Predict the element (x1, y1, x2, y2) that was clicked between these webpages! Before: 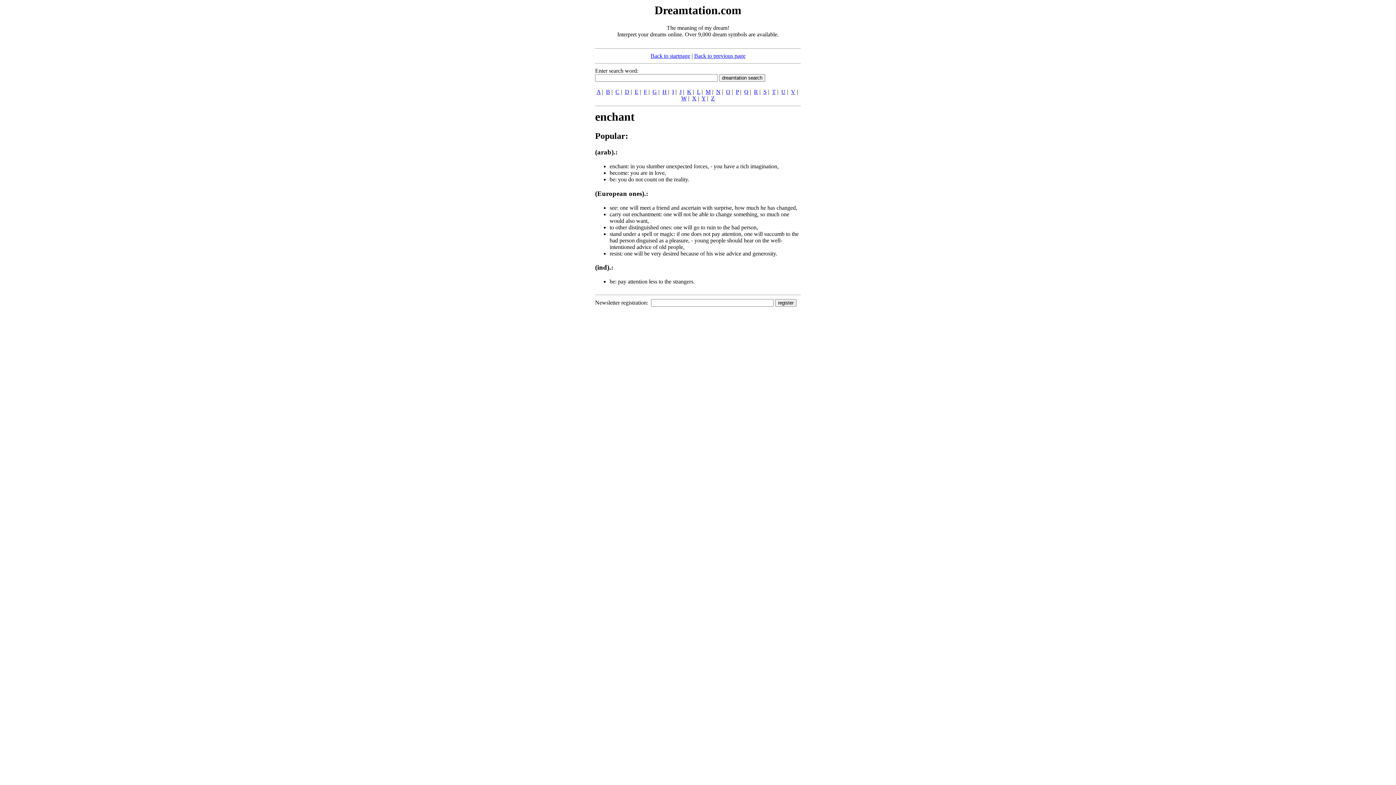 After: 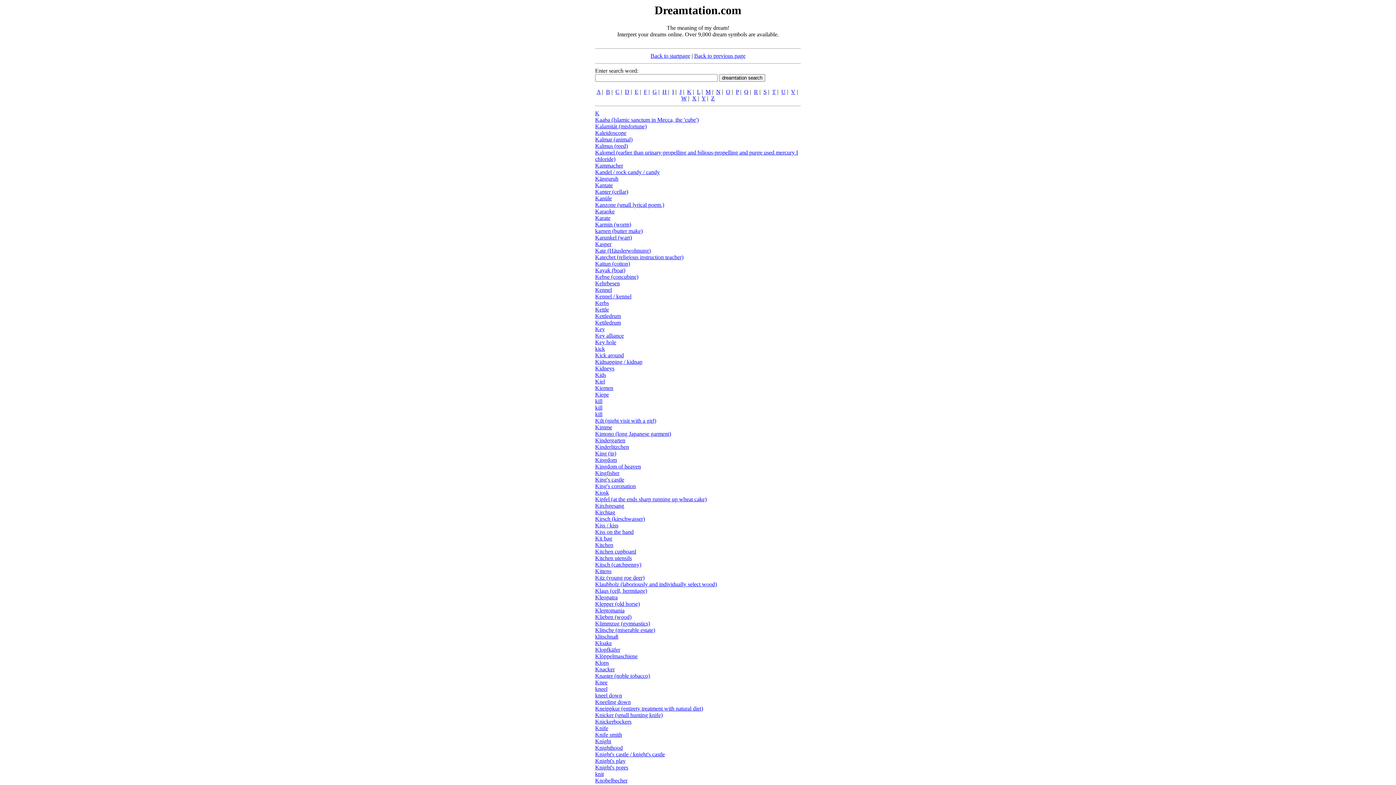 Action: label: K bbox: (687, 88, 691, 94)